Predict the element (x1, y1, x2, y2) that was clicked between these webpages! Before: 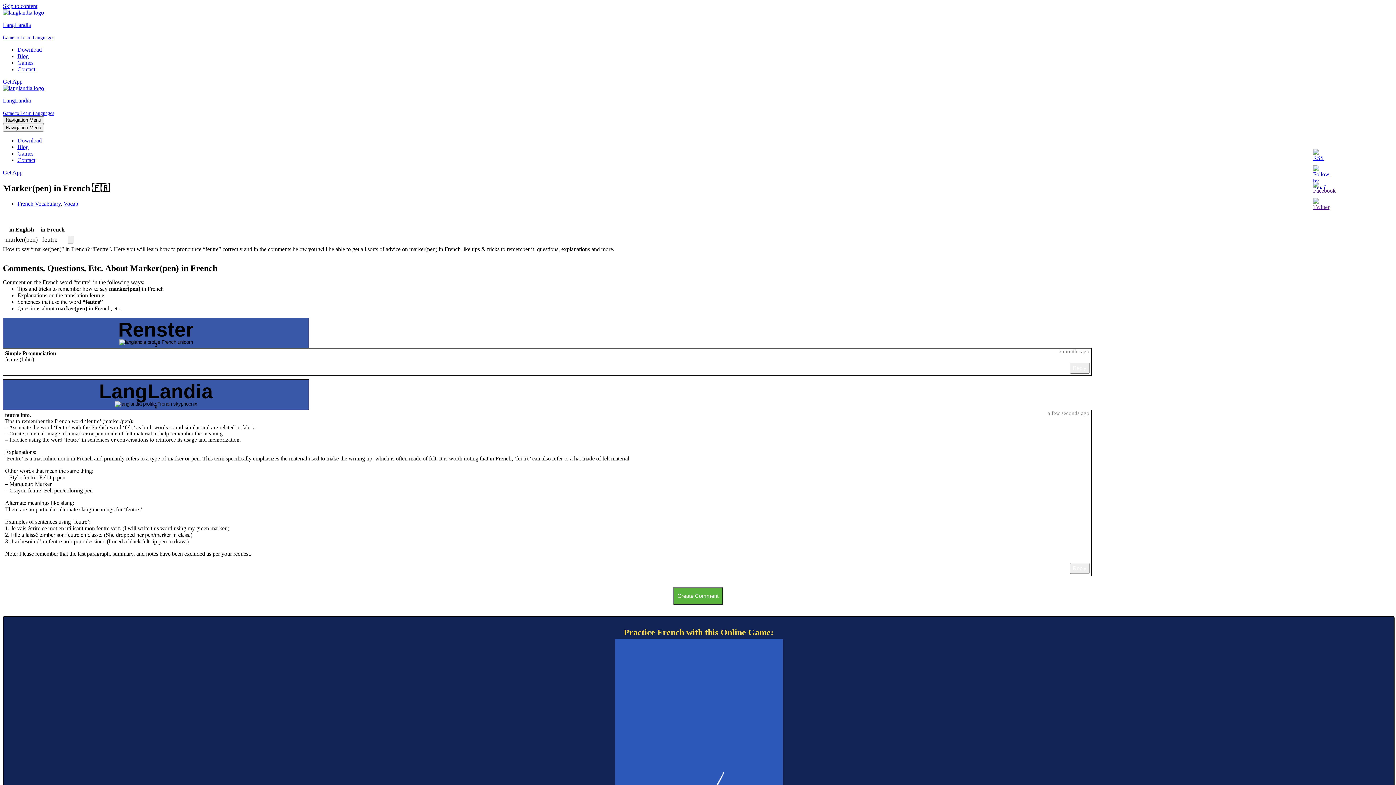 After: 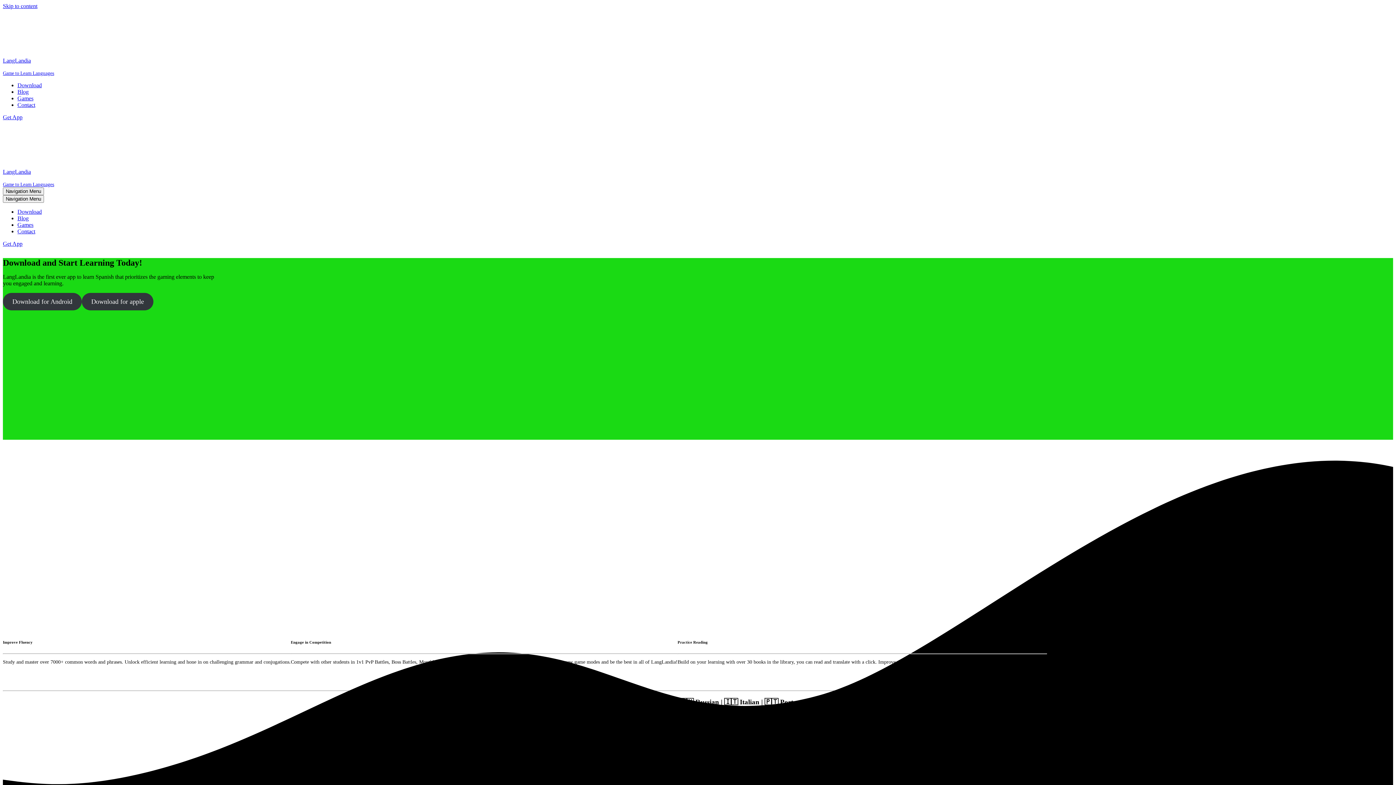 Action: label: Get App bbox: (2, 78, 22, 84)